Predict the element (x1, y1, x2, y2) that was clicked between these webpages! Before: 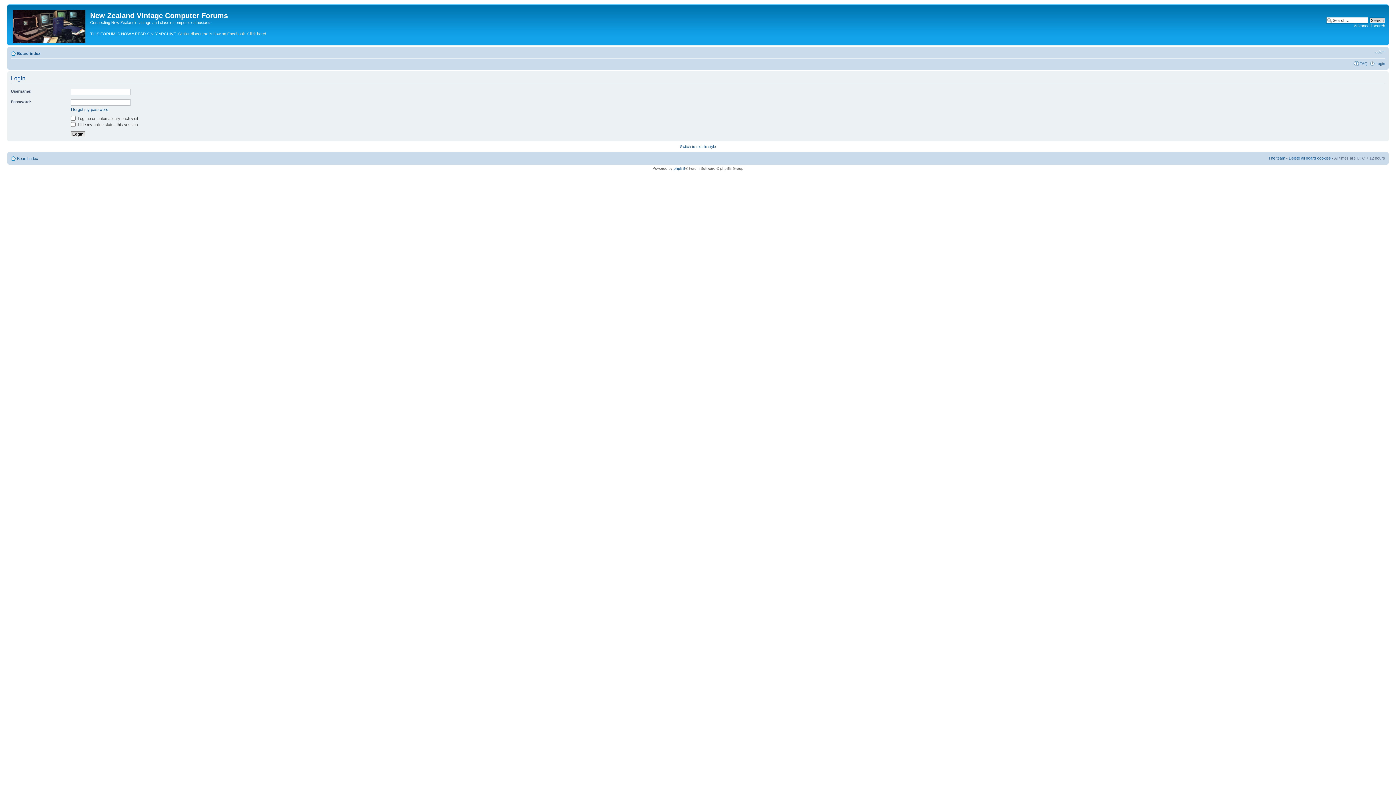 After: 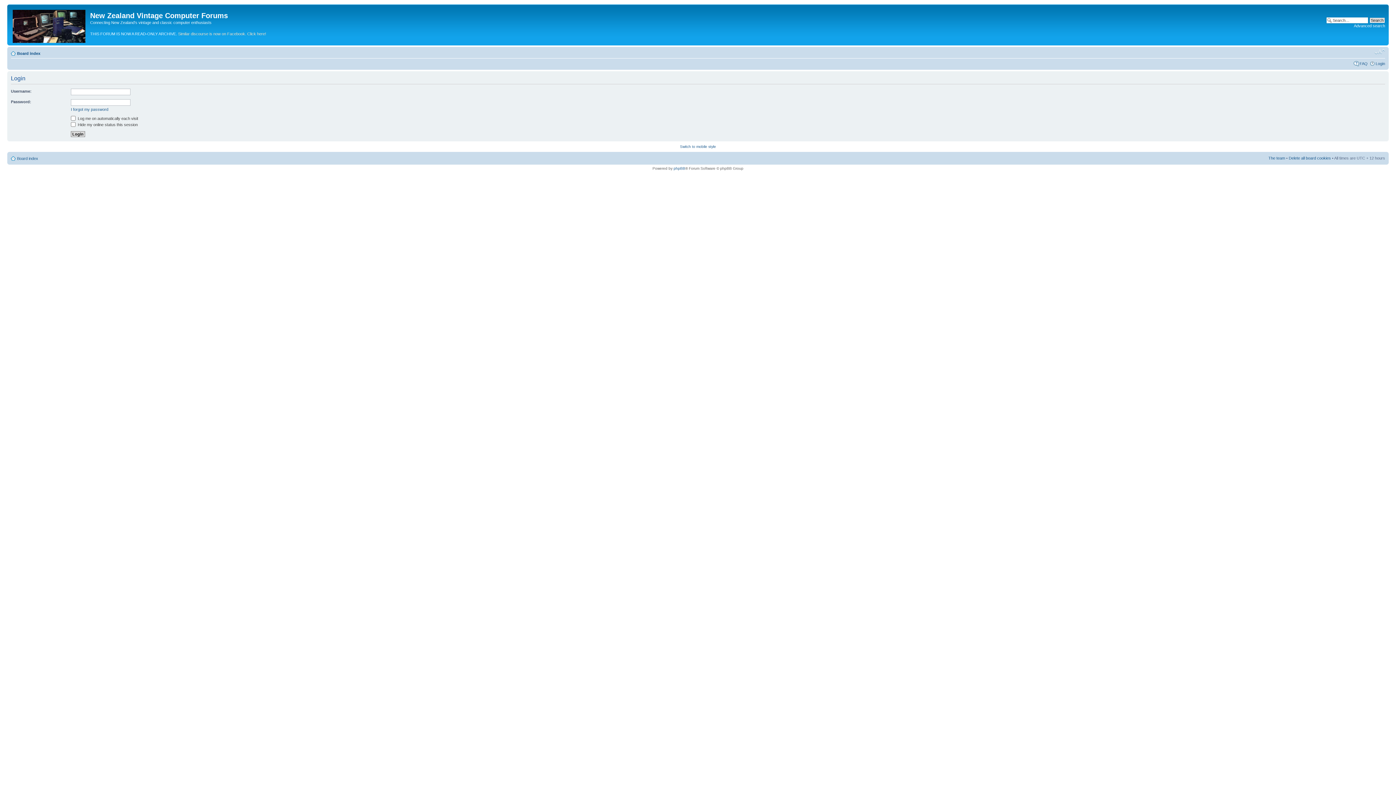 Action: label: Change font size bbox: (1374, 48, 1385, 55)